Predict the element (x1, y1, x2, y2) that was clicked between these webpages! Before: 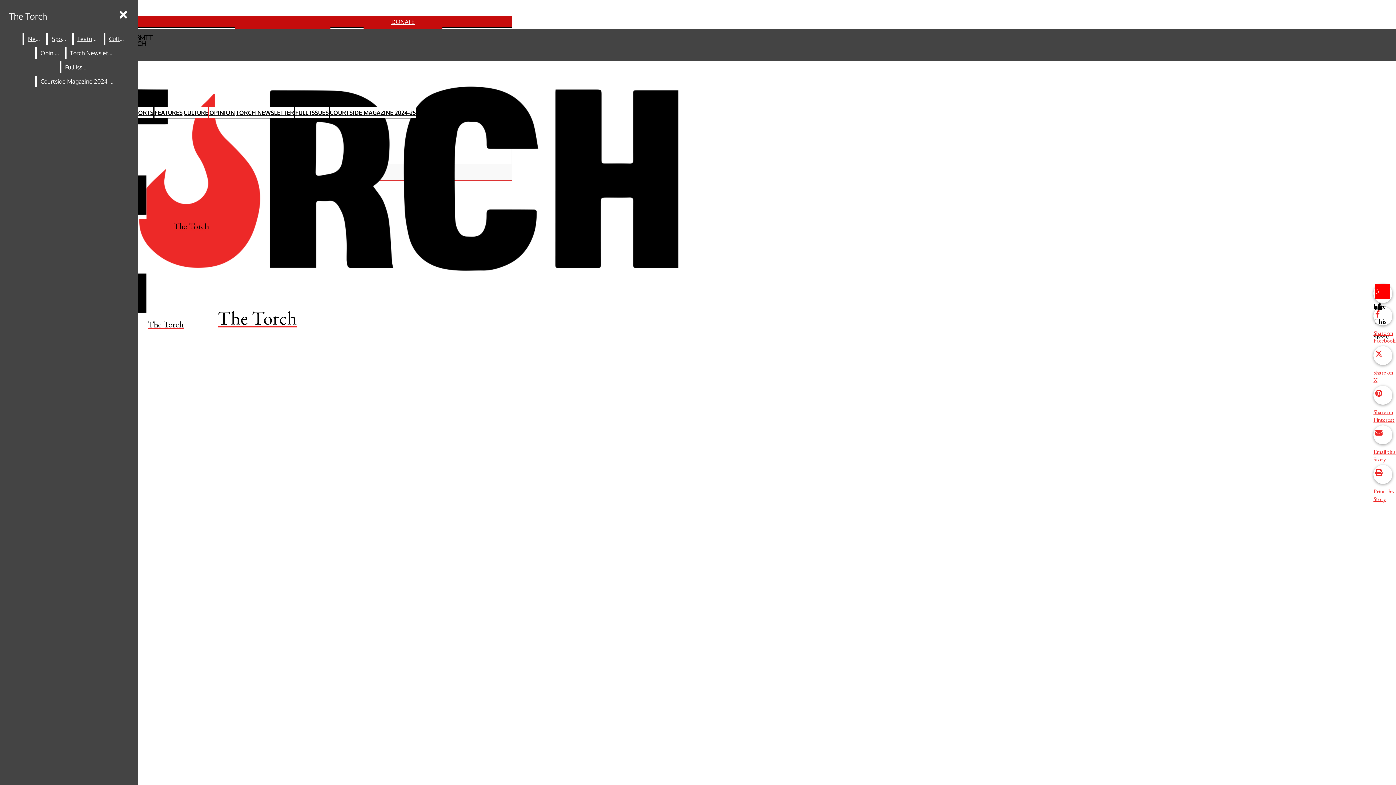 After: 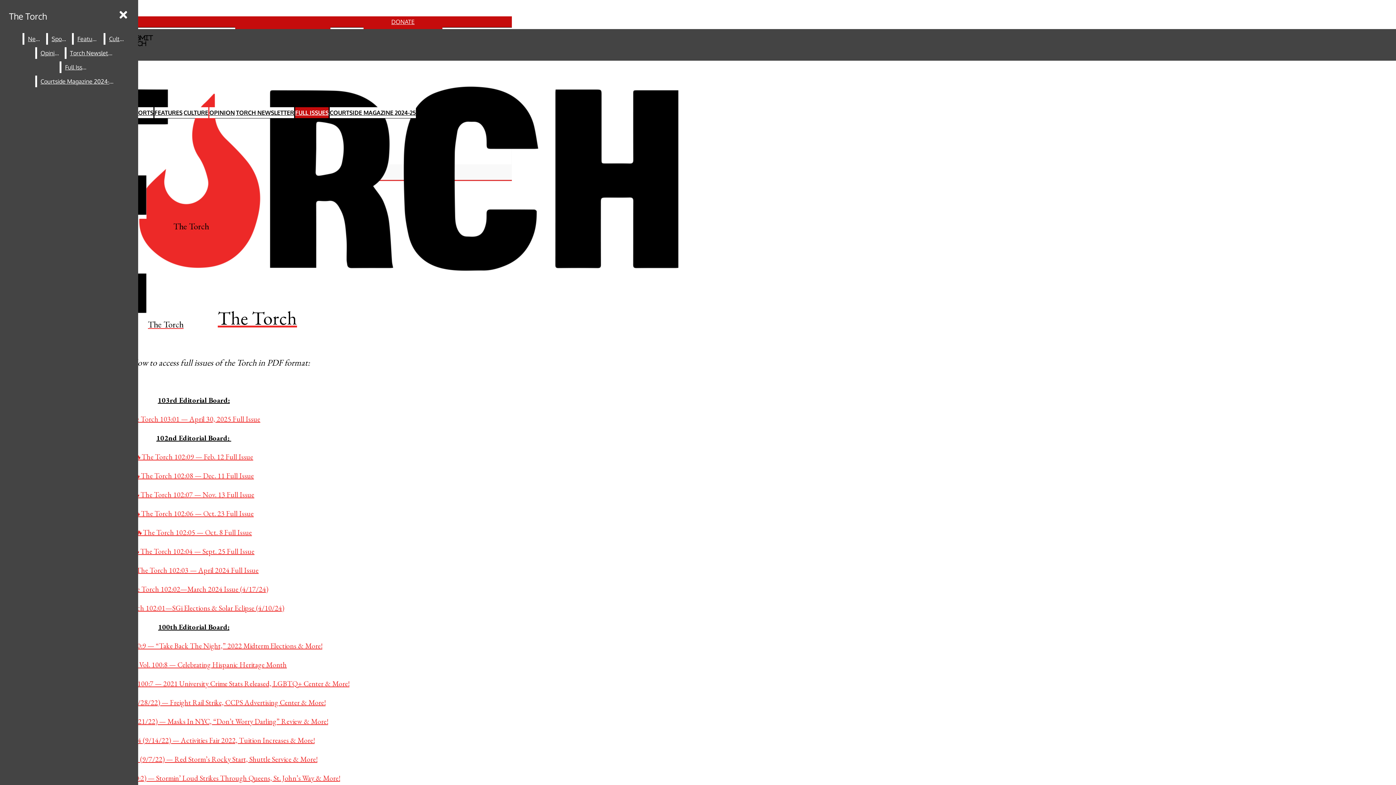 Action: label: Full Issues bbox: (61, 61, 93, 73)